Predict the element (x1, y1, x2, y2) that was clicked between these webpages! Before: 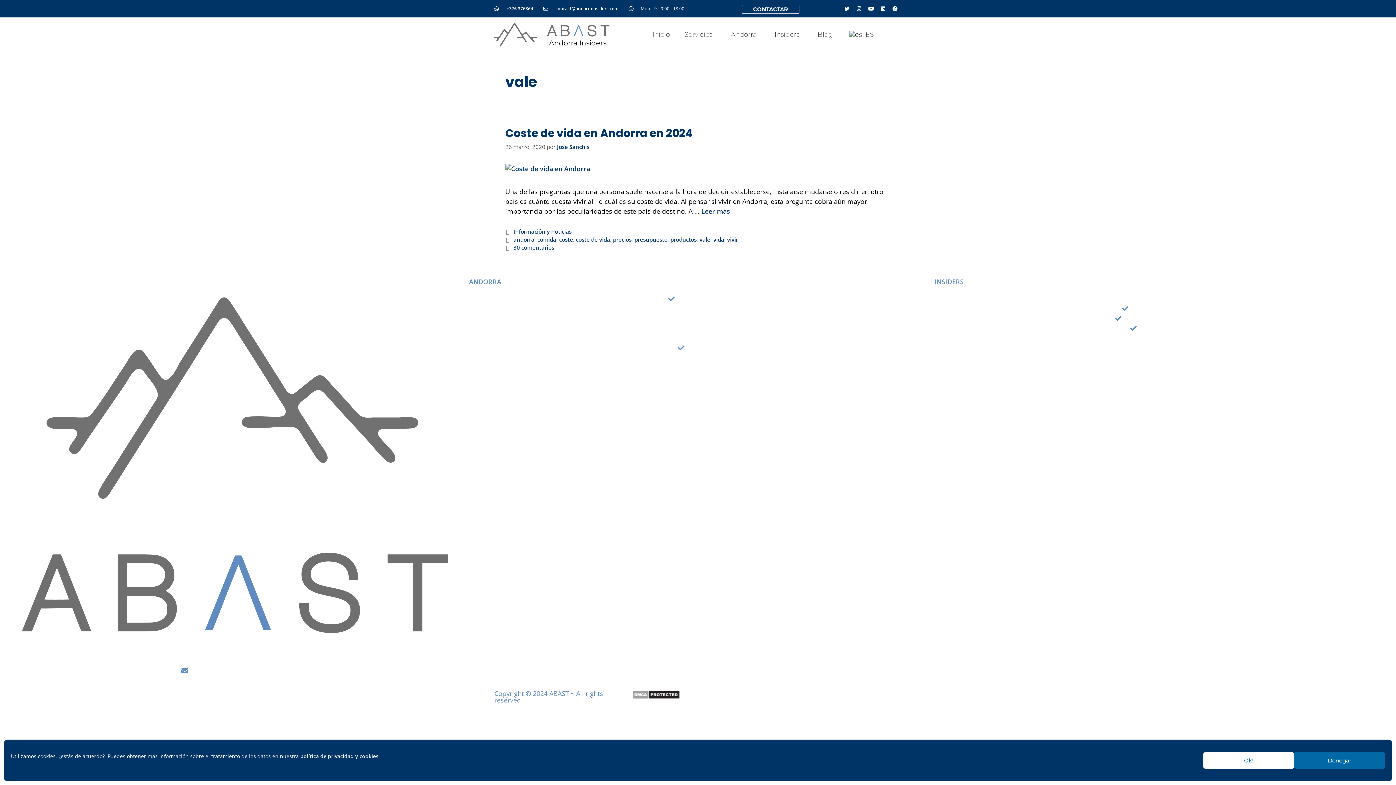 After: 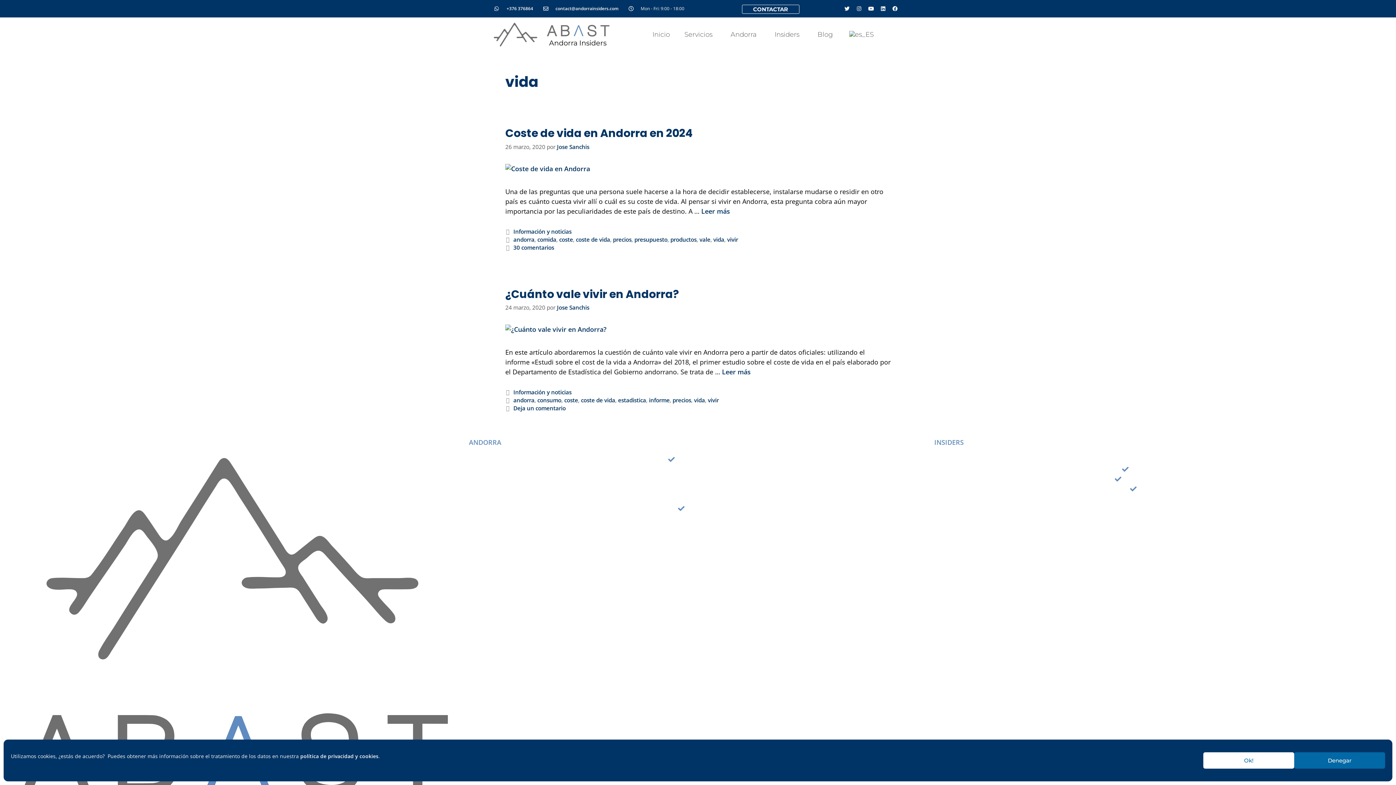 Action: bbox: (713, 235, 724, 243) label: vida